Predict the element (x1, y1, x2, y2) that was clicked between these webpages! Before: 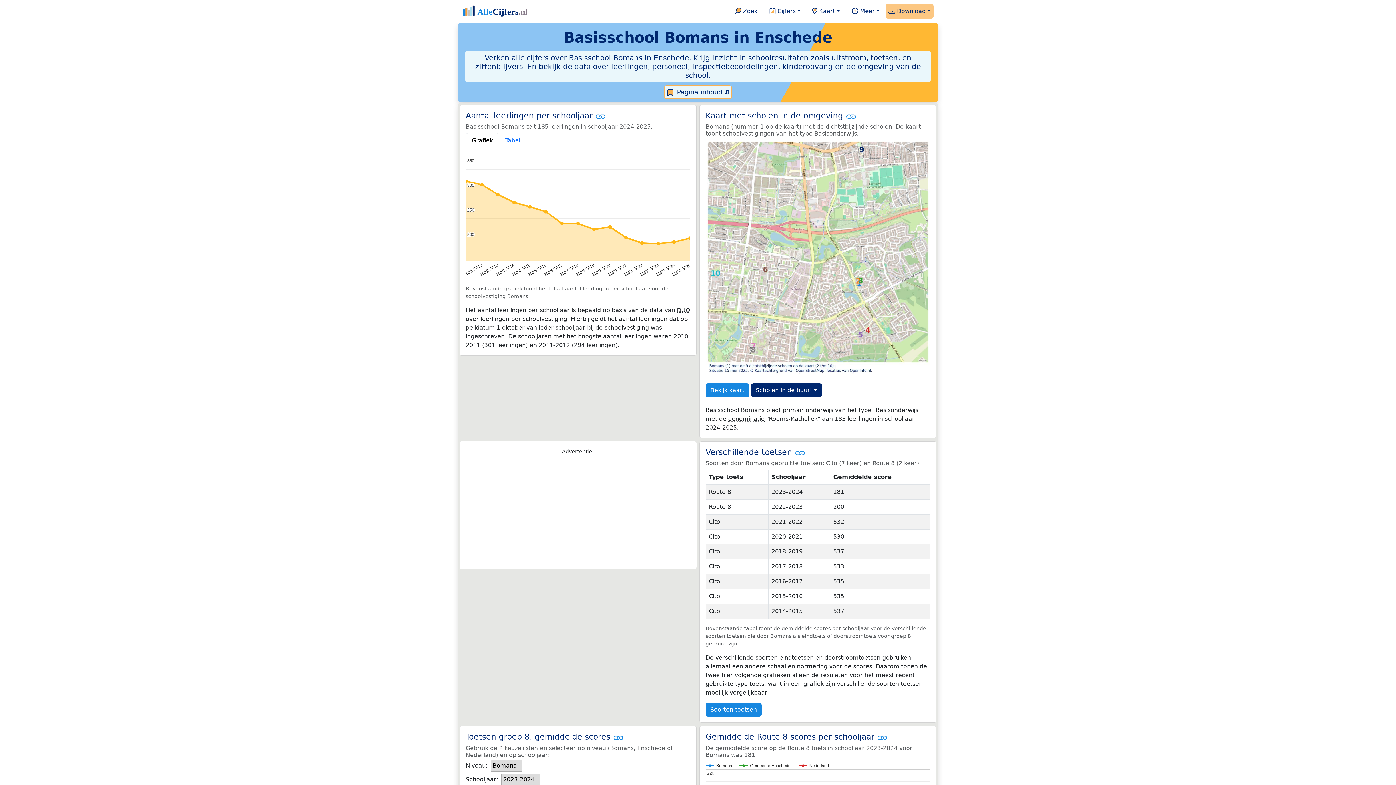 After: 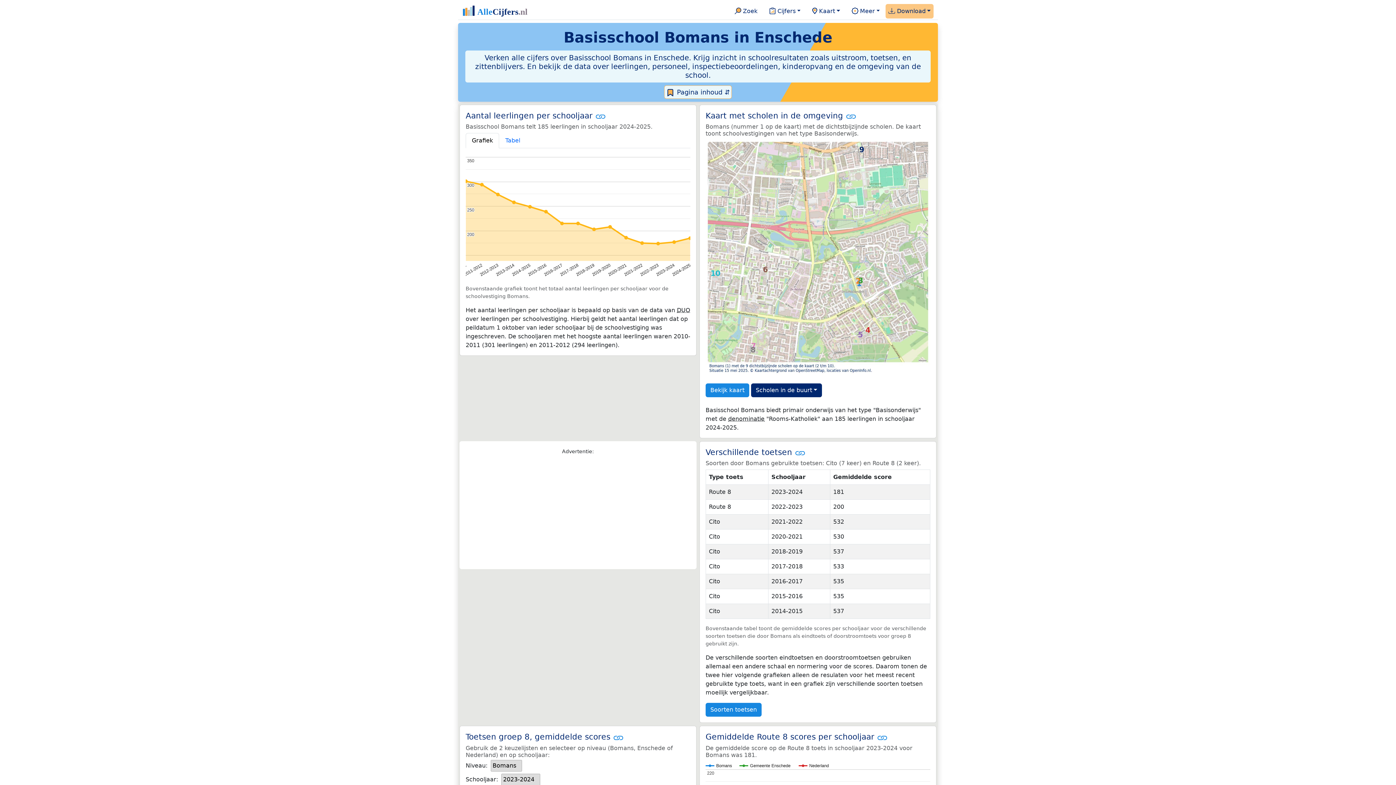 Action: bbox: (462, 2, 539, 19)